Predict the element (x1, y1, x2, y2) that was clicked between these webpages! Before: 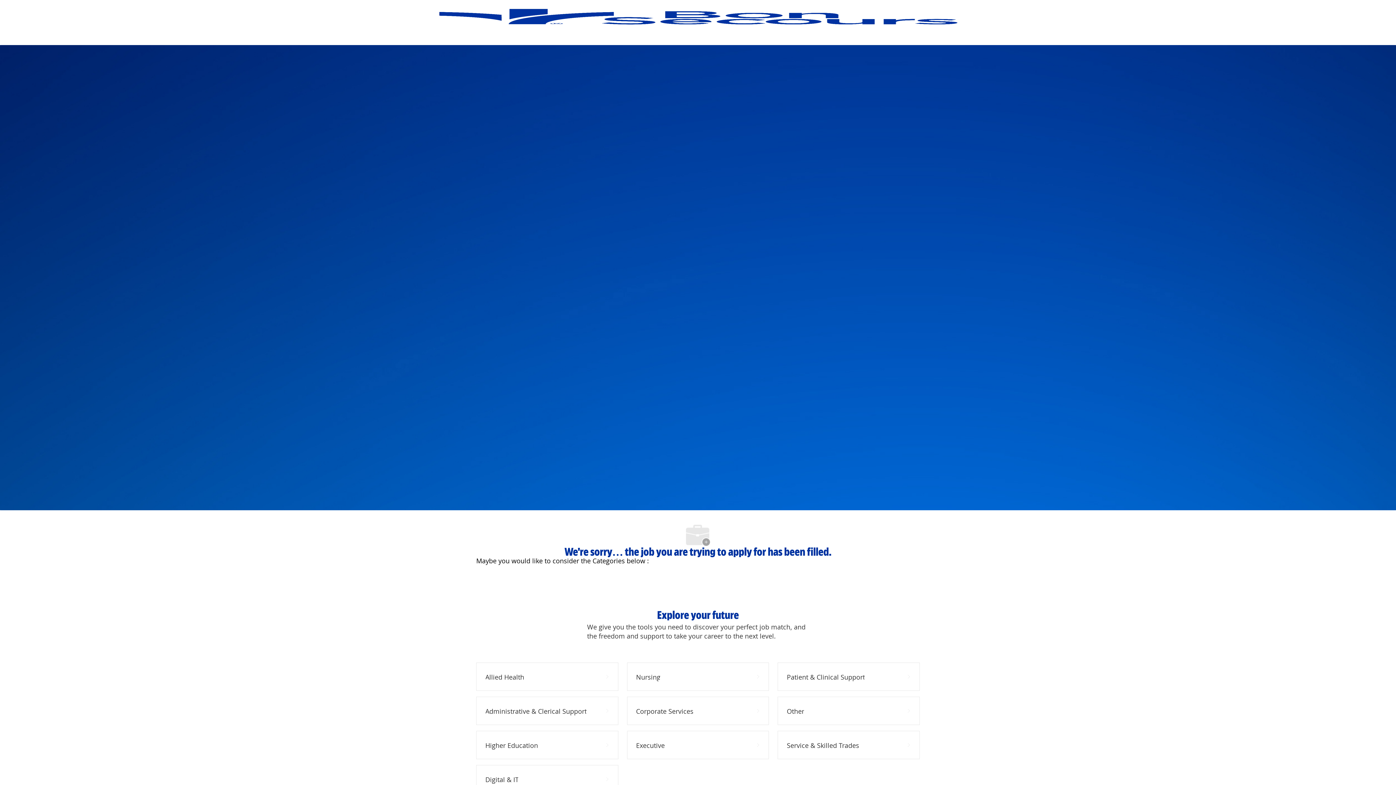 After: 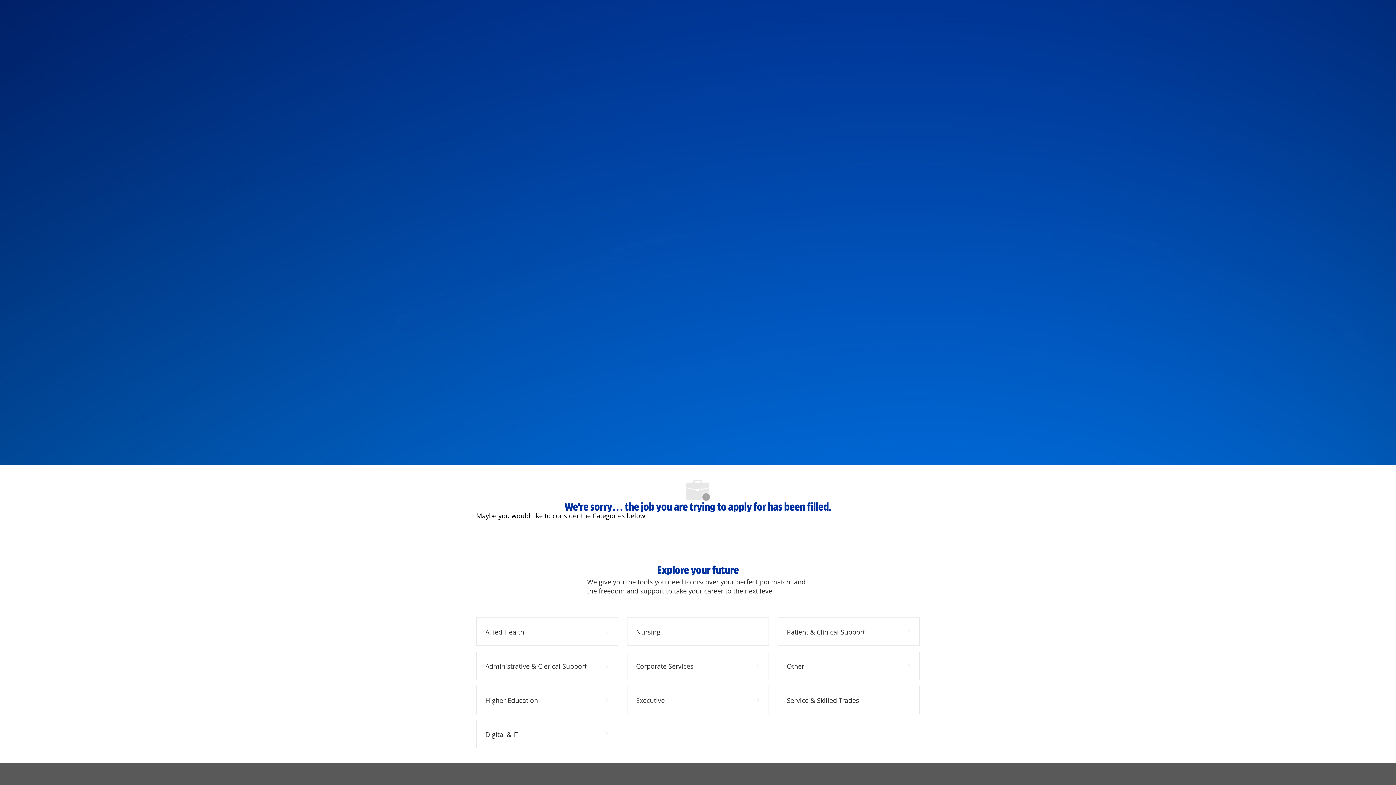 Action: label: Skip to main content bbox: (0, 0, 1396, 0)